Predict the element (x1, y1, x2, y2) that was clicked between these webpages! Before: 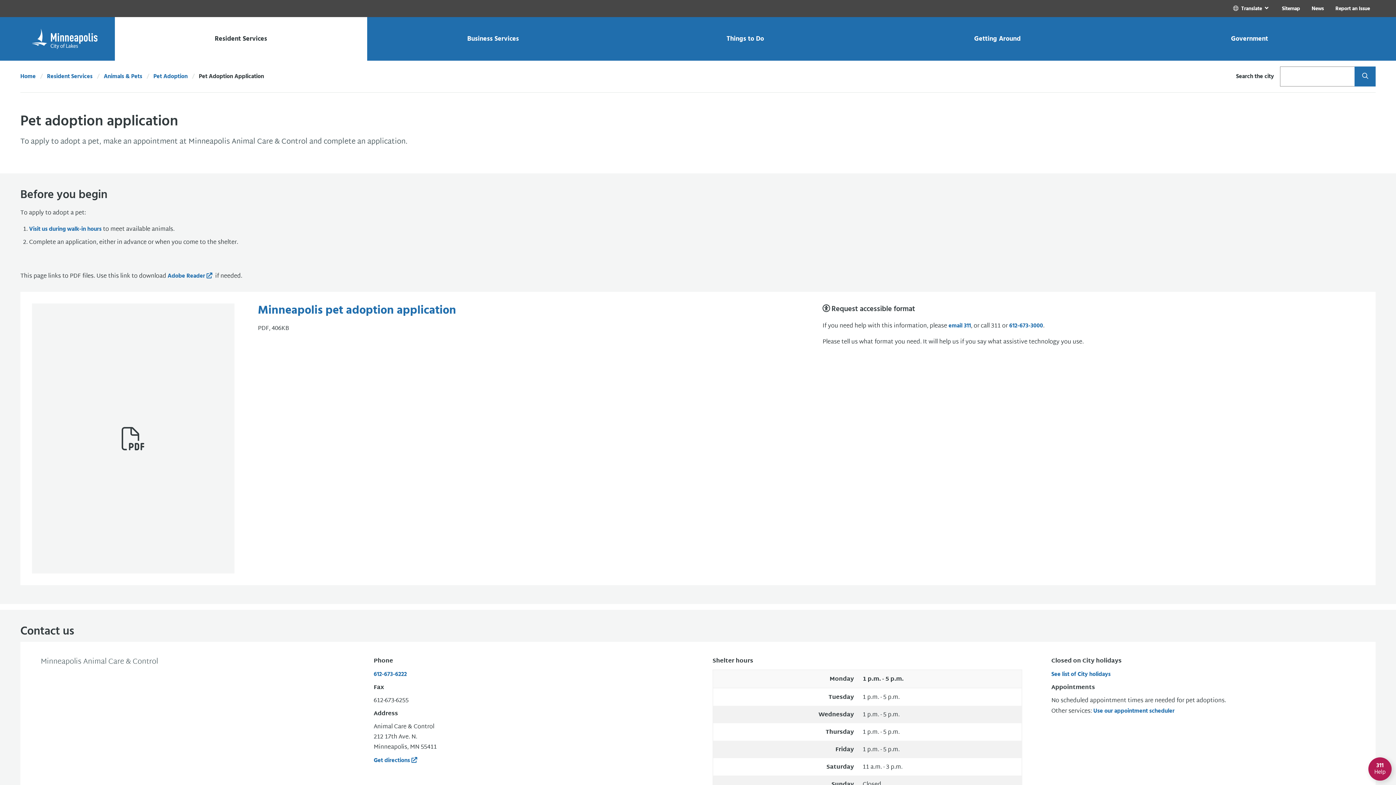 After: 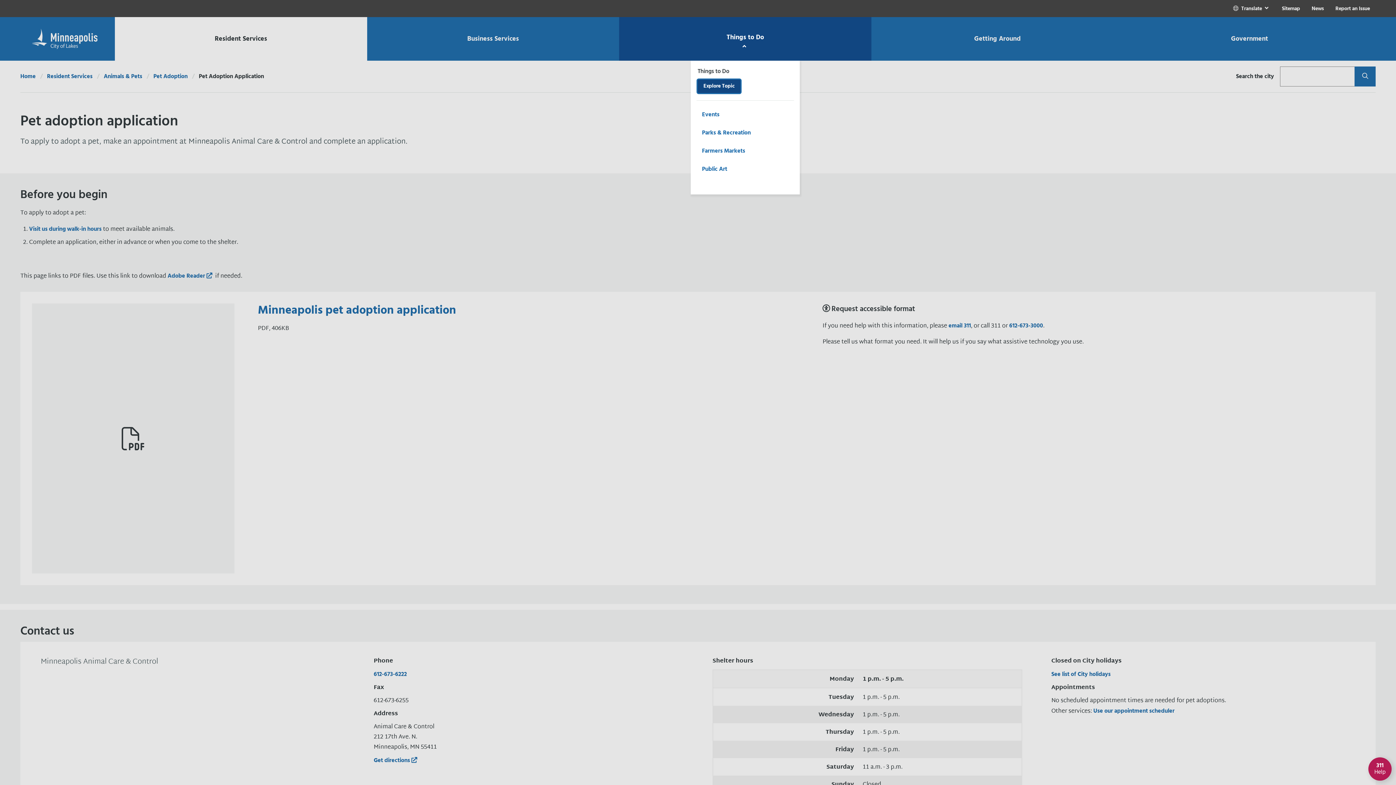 Action: bbox: (619, 17, 871, 60) label: Things to Do